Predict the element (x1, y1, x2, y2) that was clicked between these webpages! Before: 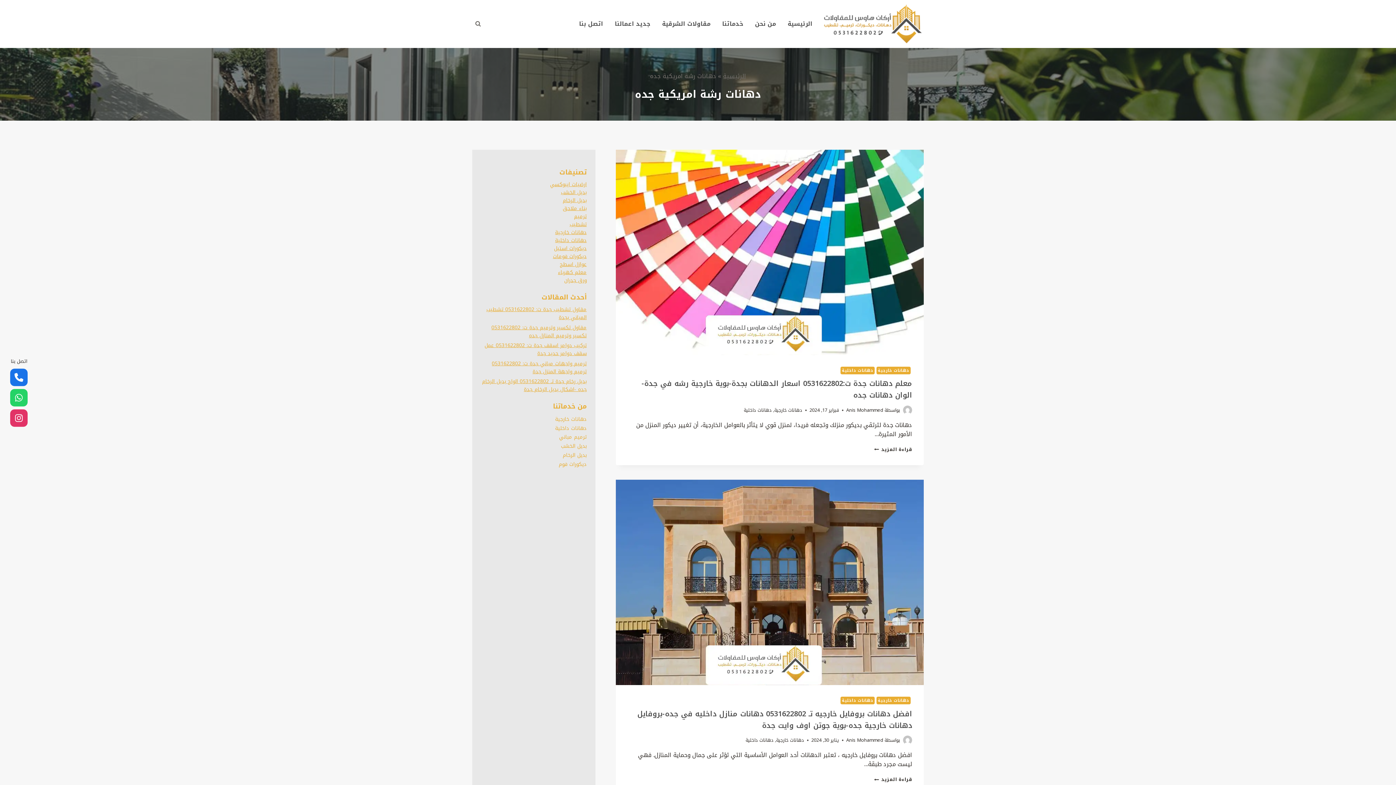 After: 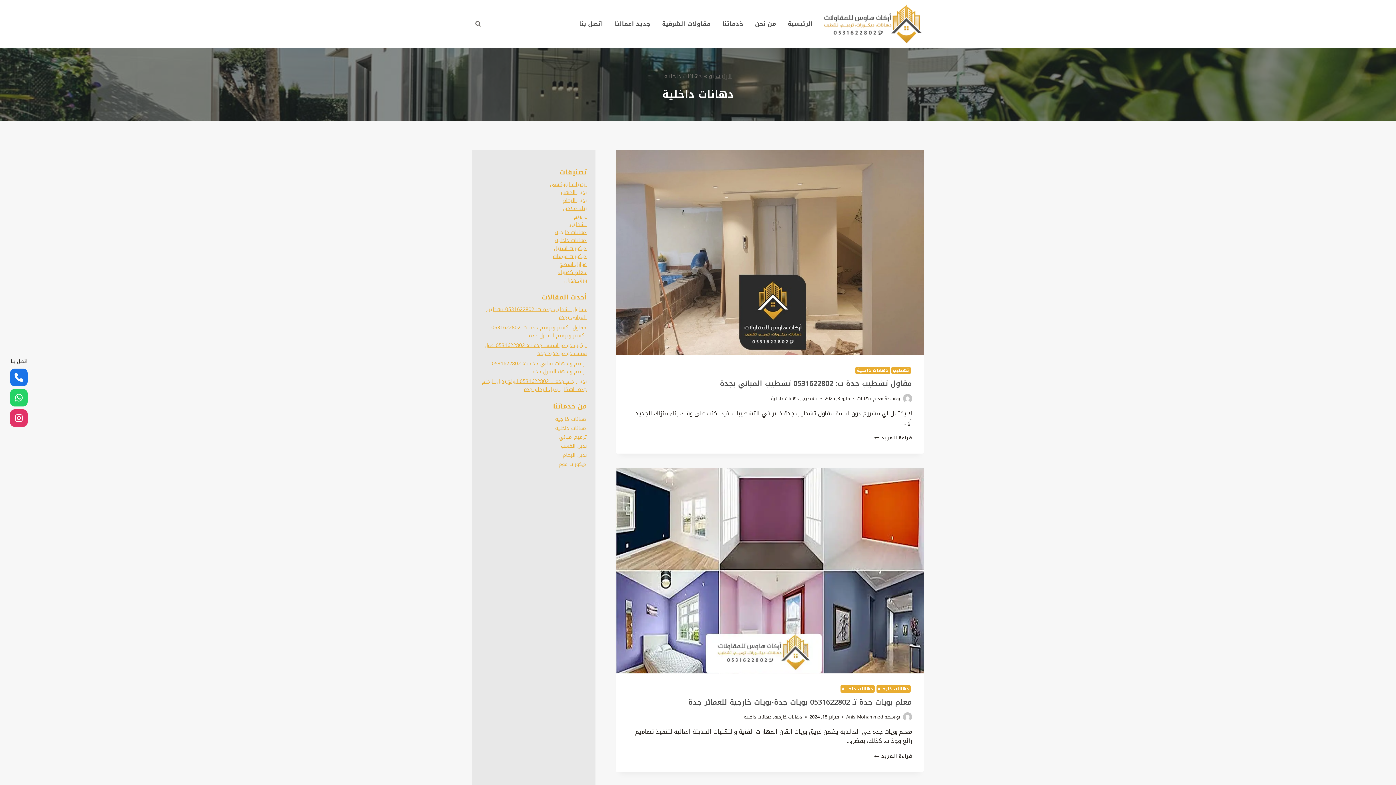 Action: label: دهانات داخلية bbox: (840, 697, 874, 704)